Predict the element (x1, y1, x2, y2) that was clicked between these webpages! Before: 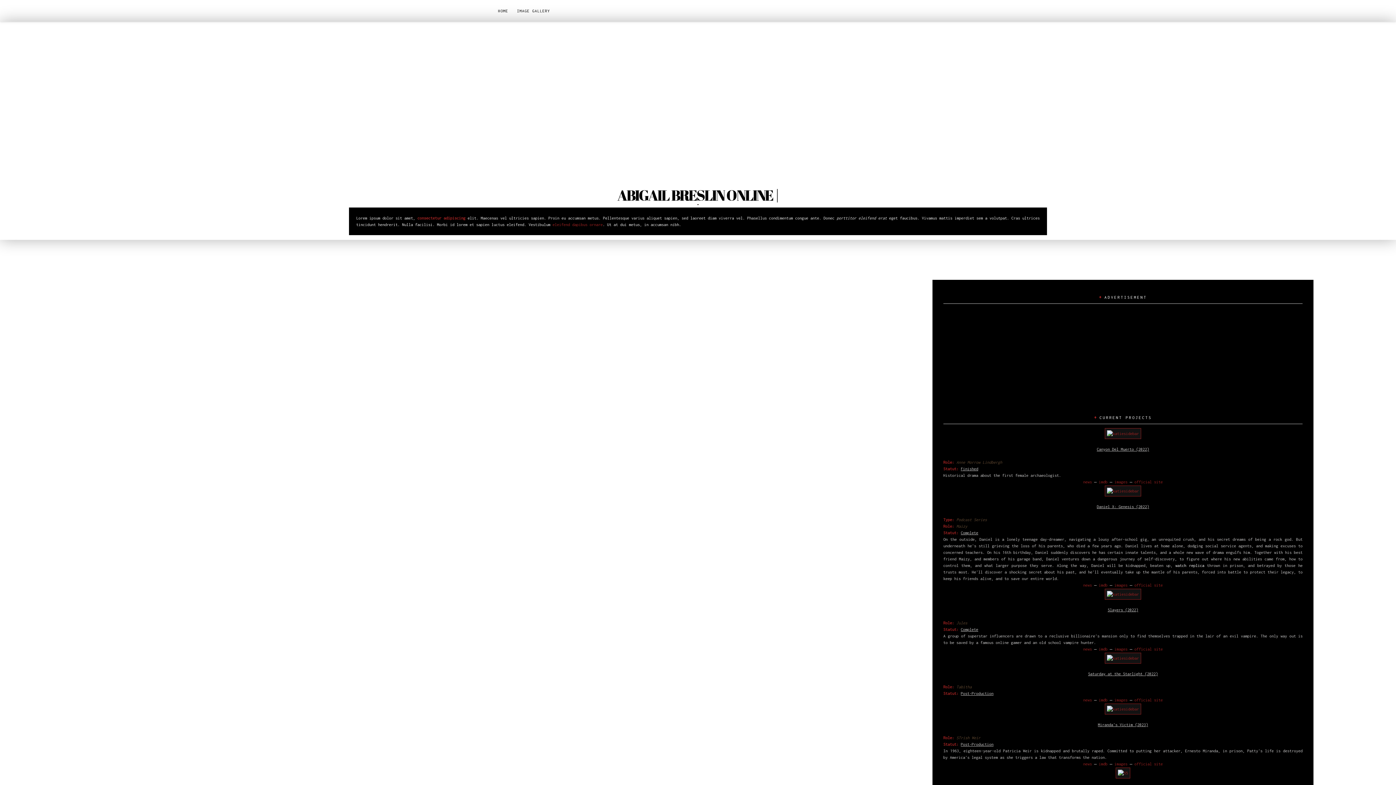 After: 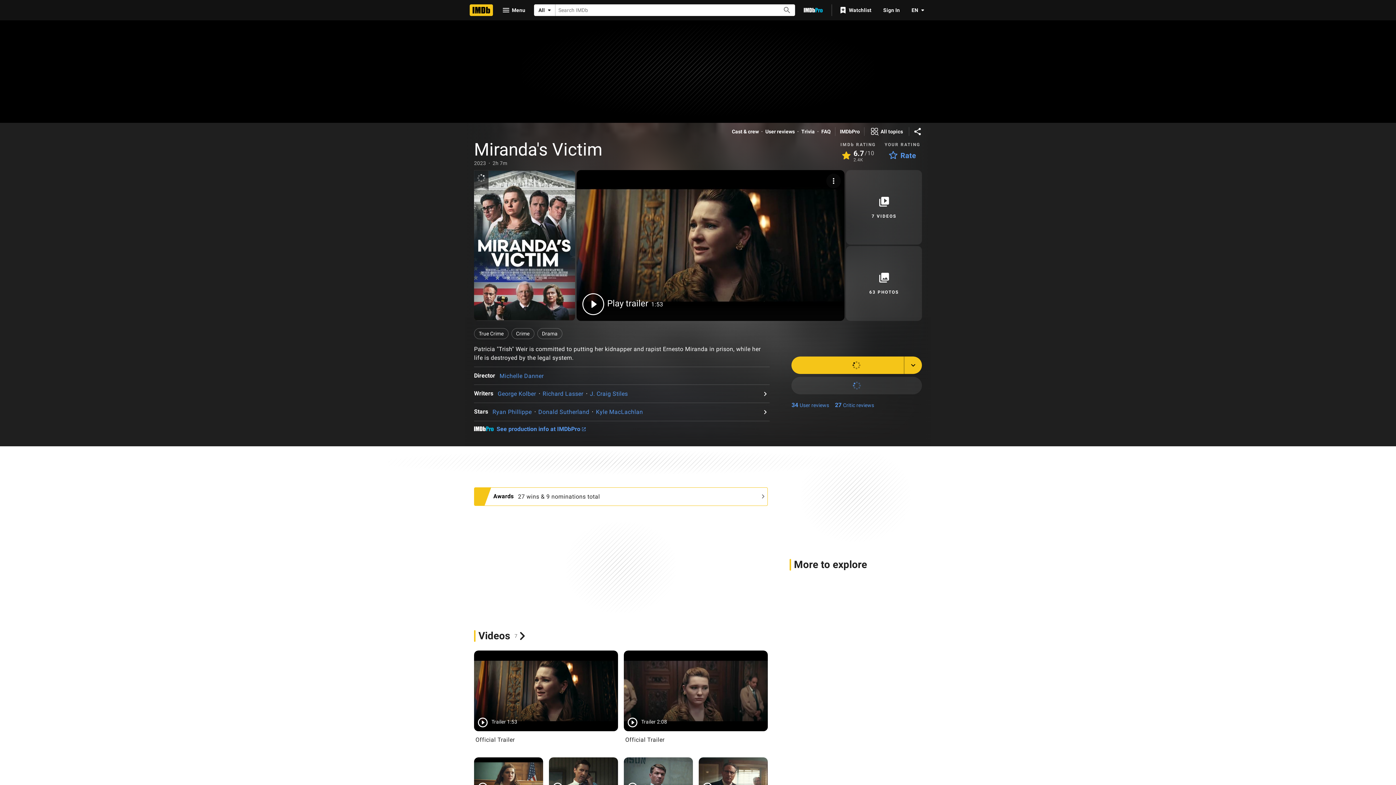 Action: label: imdb bbox: (1099, 762, 1107, 766)